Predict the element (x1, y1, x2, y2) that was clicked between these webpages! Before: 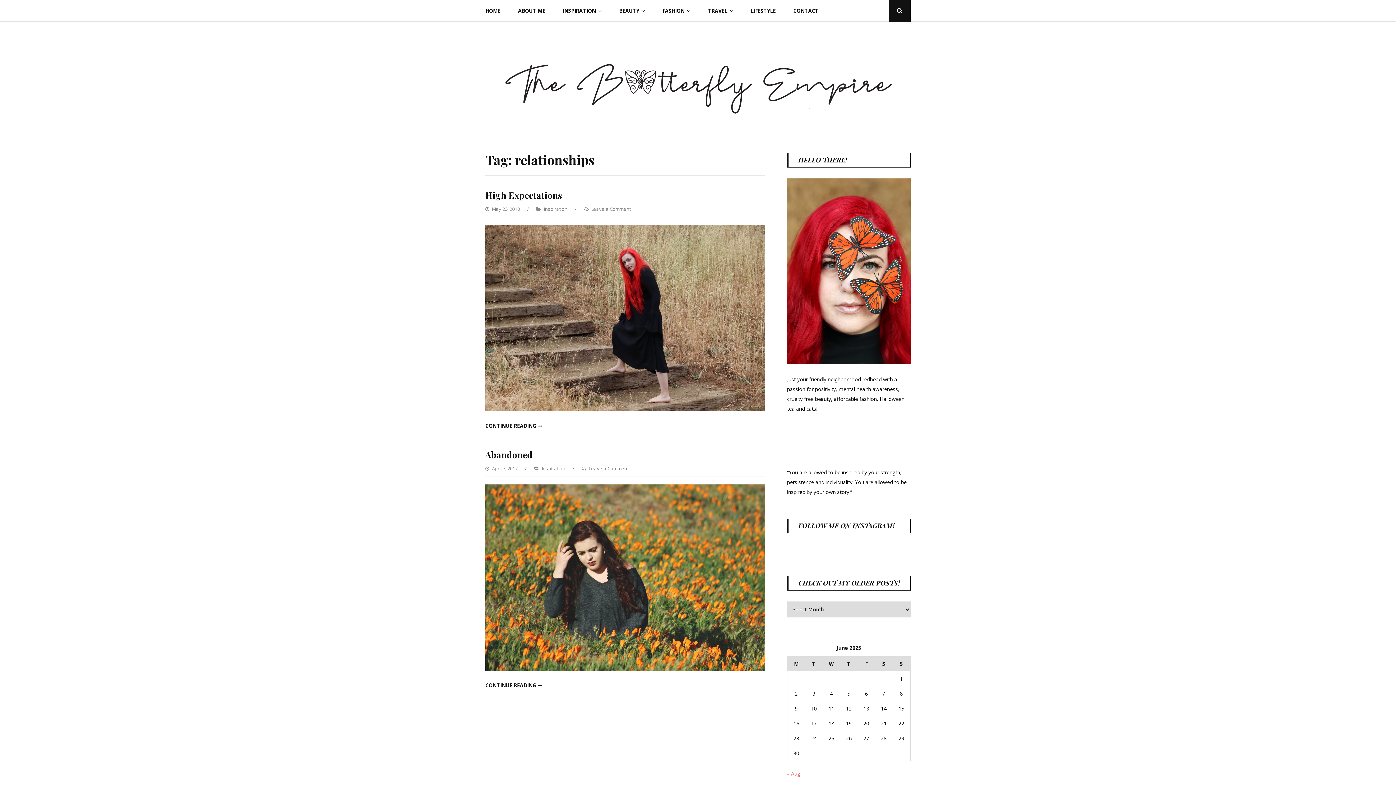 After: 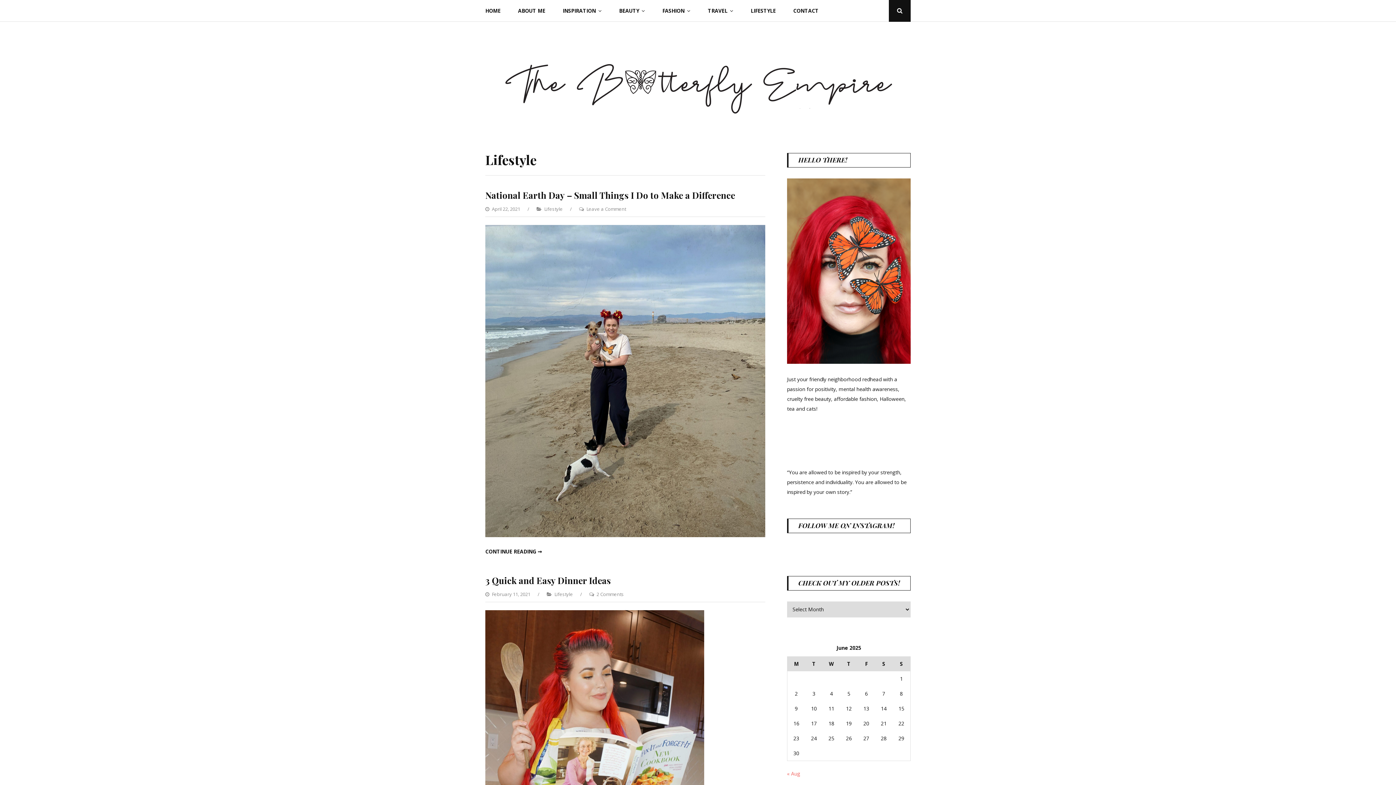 Action: label: LIFESTYLE bbox: (742, 0, 784, 21)